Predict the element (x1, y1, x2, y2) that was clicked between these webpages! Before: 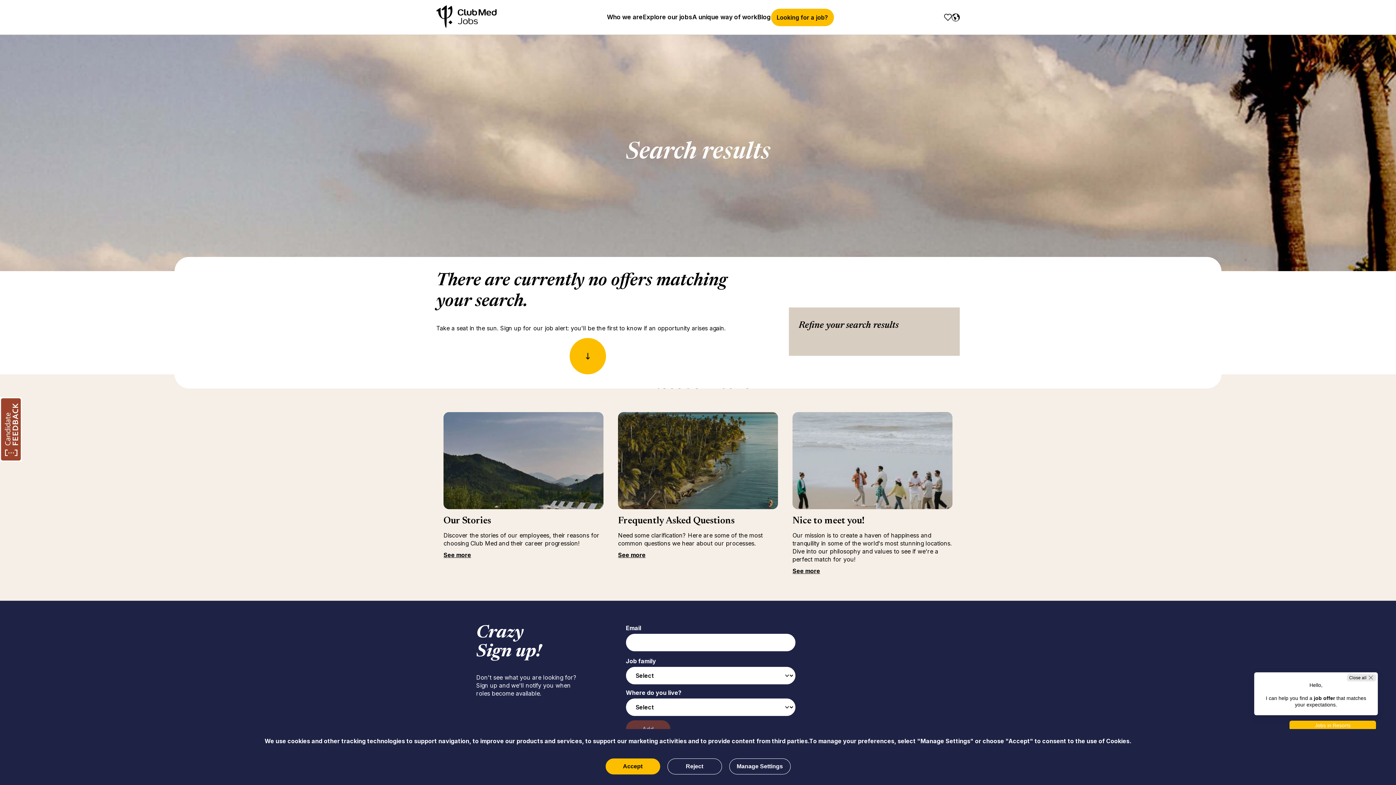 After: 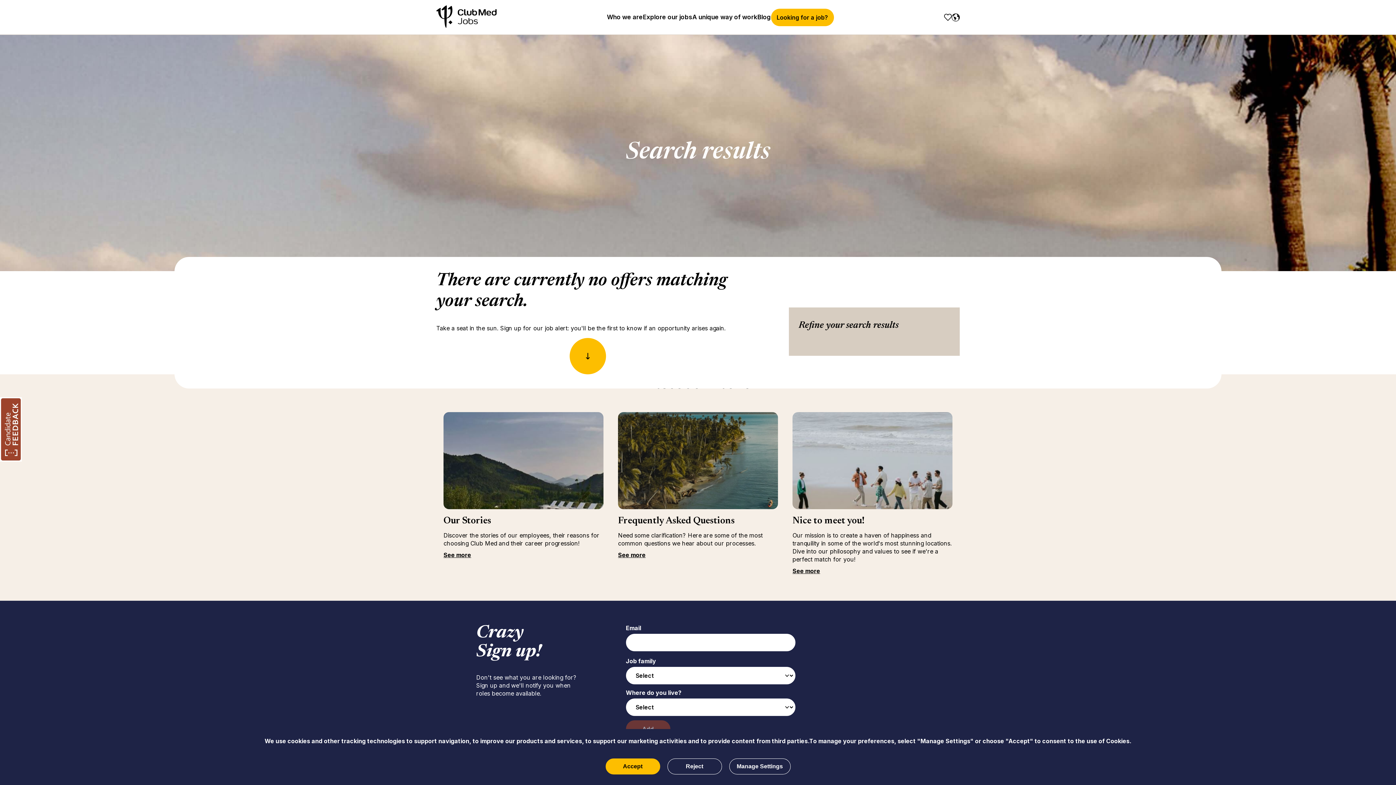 Action: label: Close all bbox: (1347, 674, 1376, 681)